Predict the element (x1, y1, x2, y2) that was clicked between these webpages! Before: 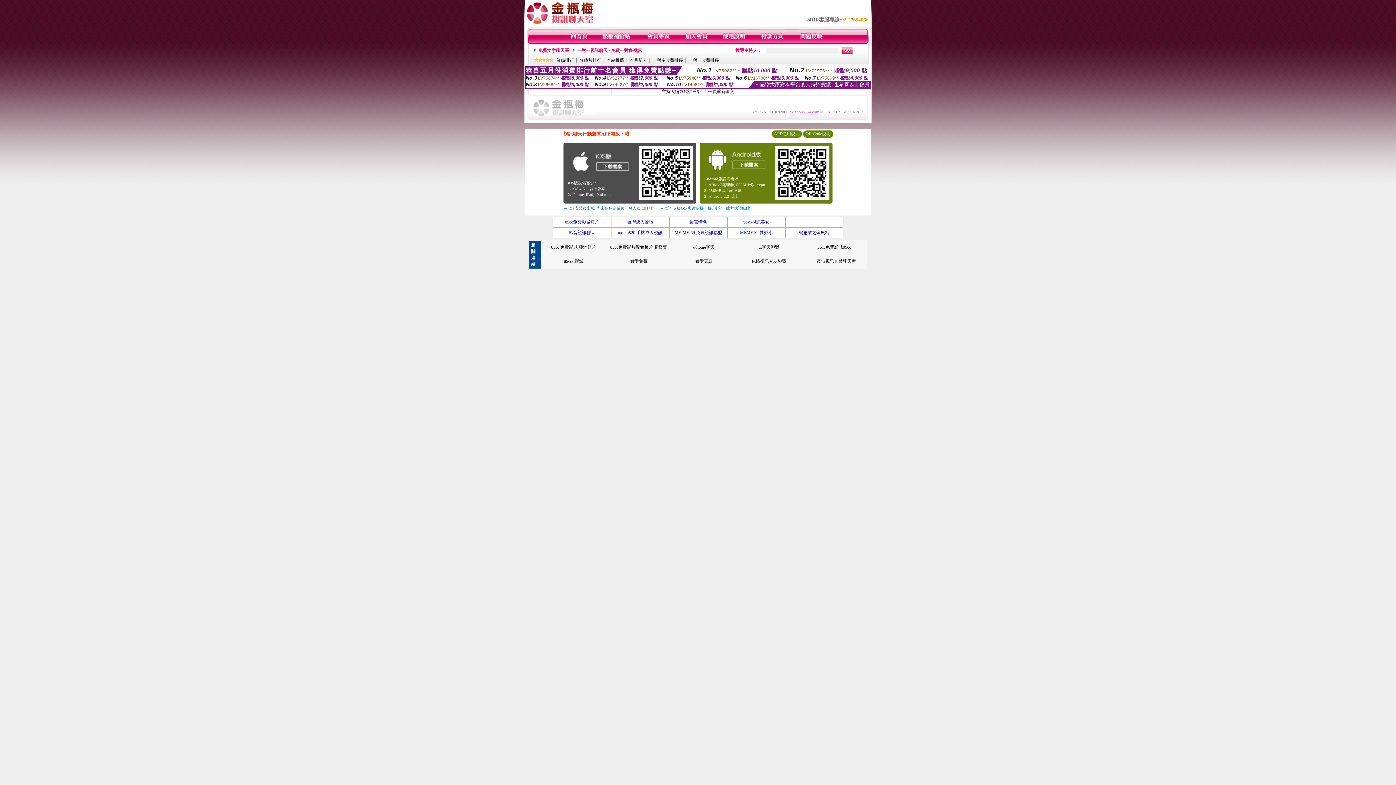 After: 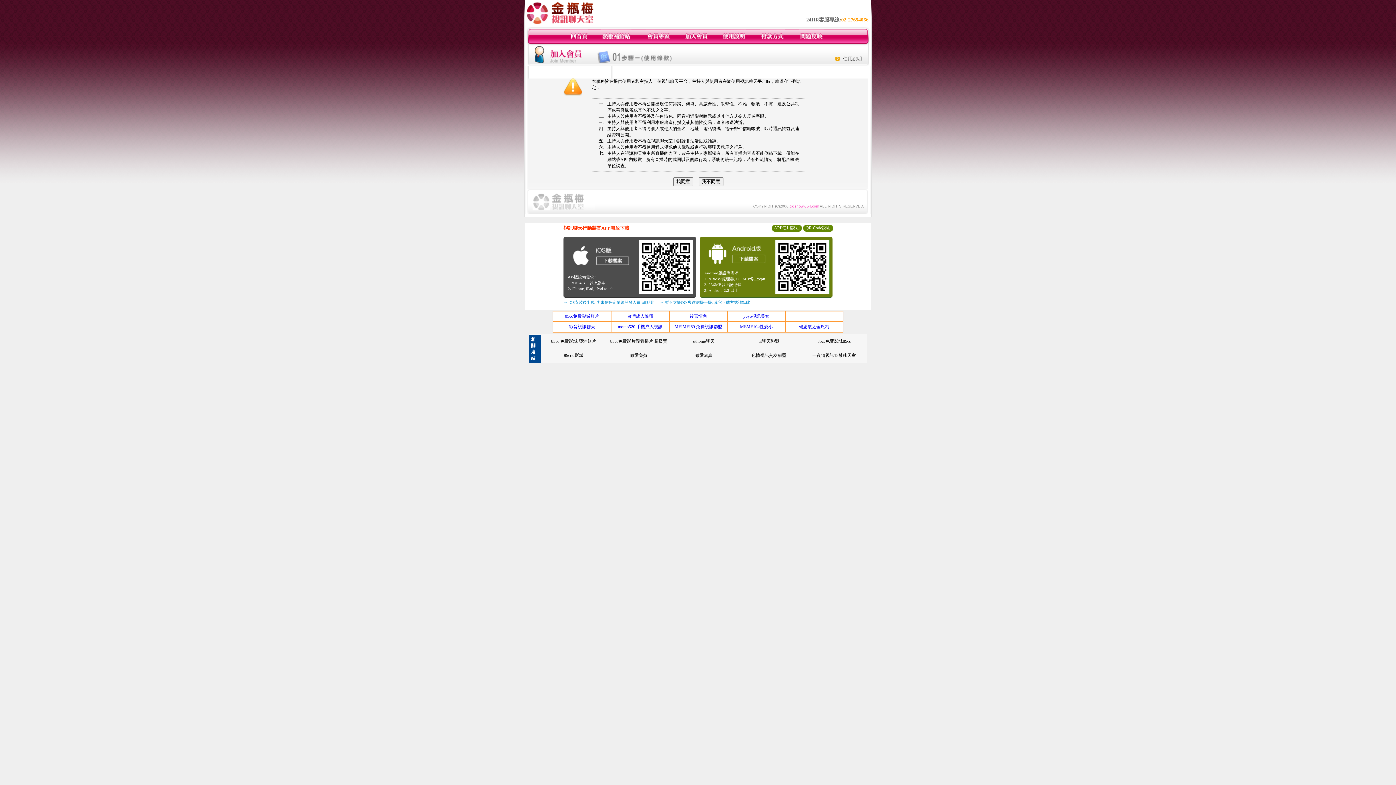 Action: bbox: (684, 40, 708, 45)